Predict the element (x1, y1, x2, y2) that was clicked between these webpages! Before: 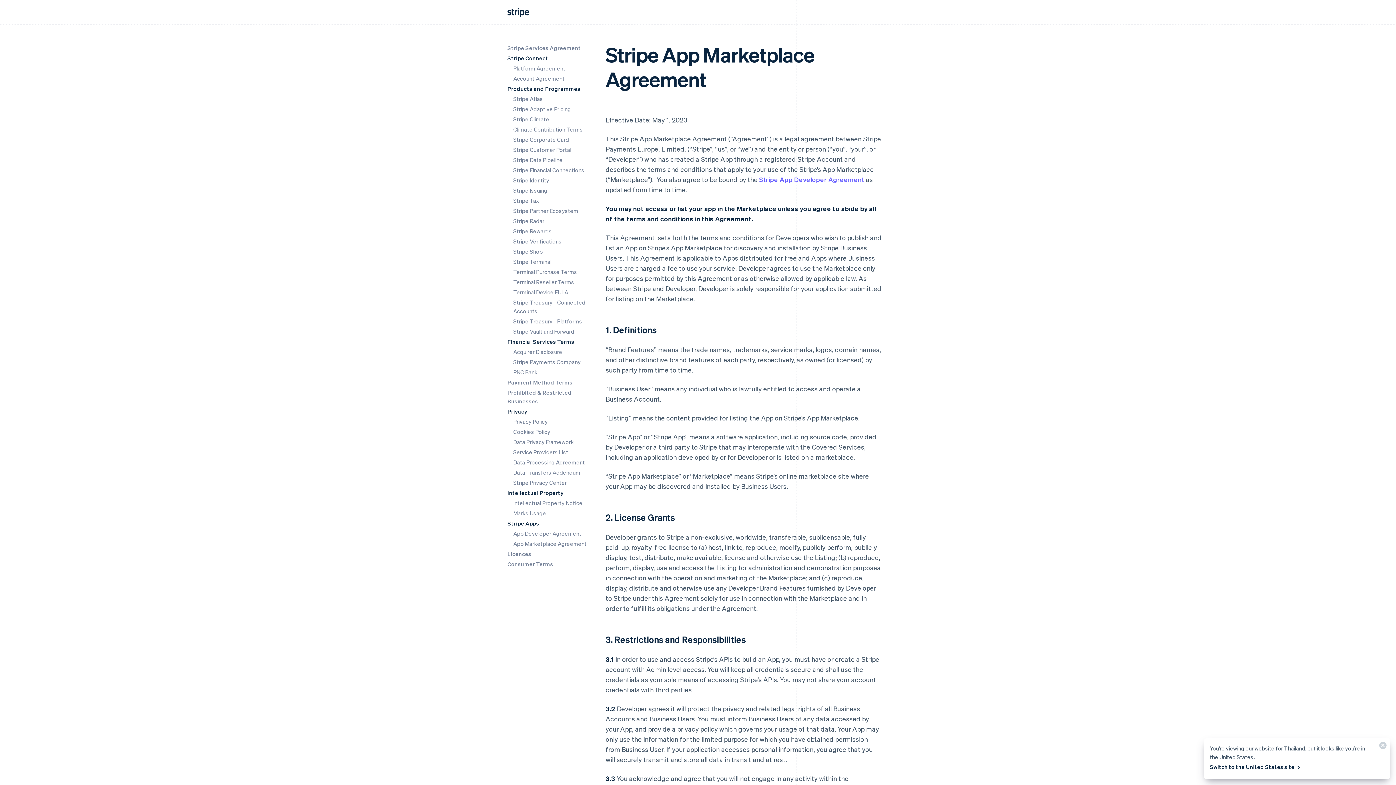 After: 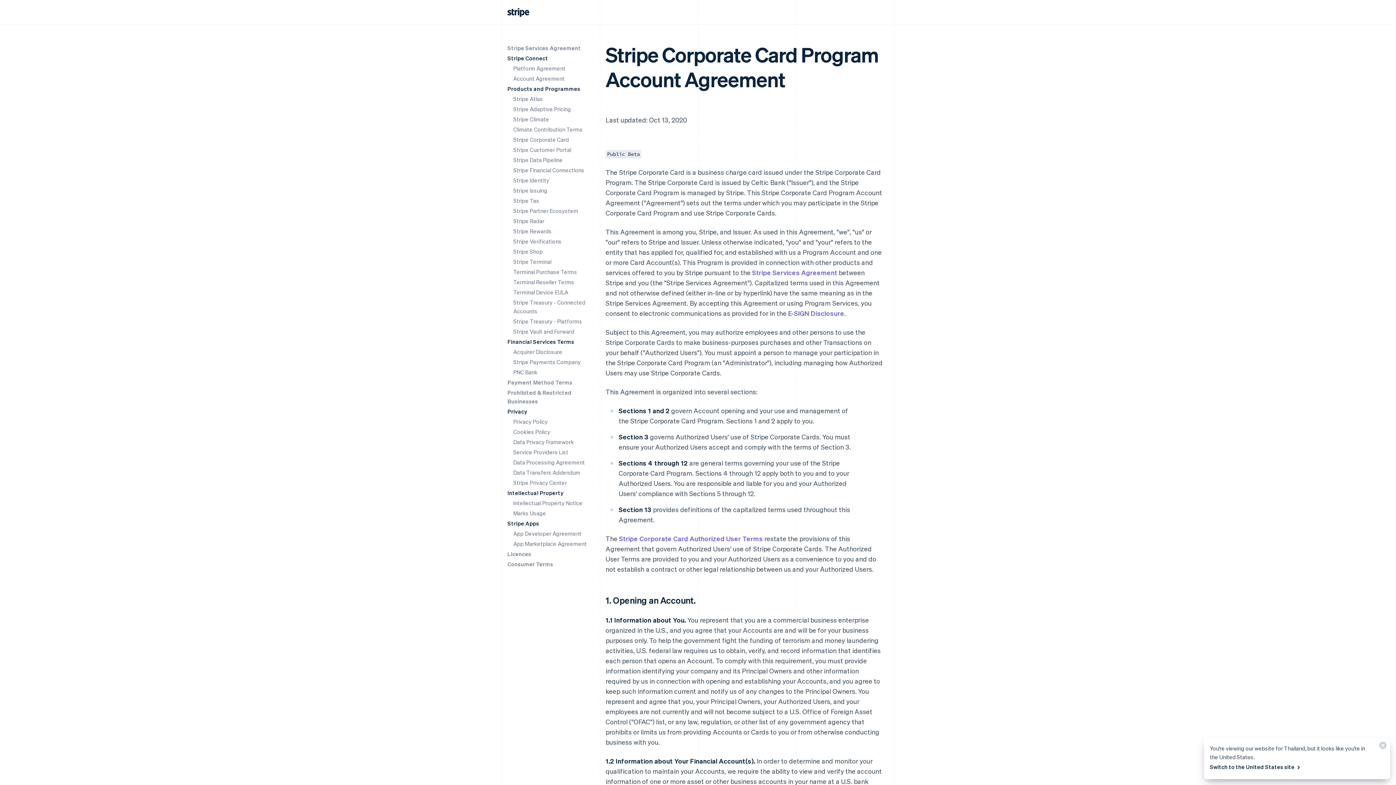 Action: bbox: (513, 136, 569, 143) label: Stripe Corporate Card